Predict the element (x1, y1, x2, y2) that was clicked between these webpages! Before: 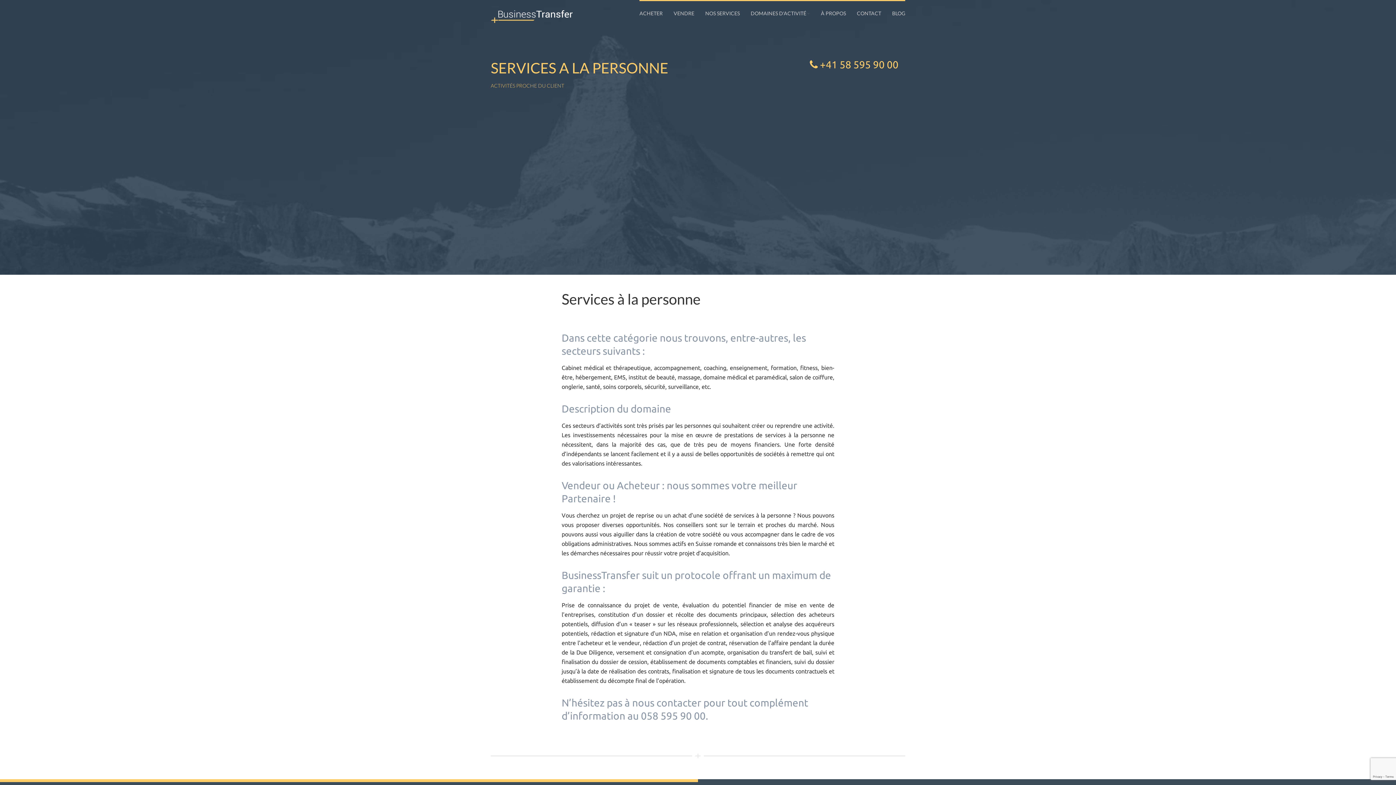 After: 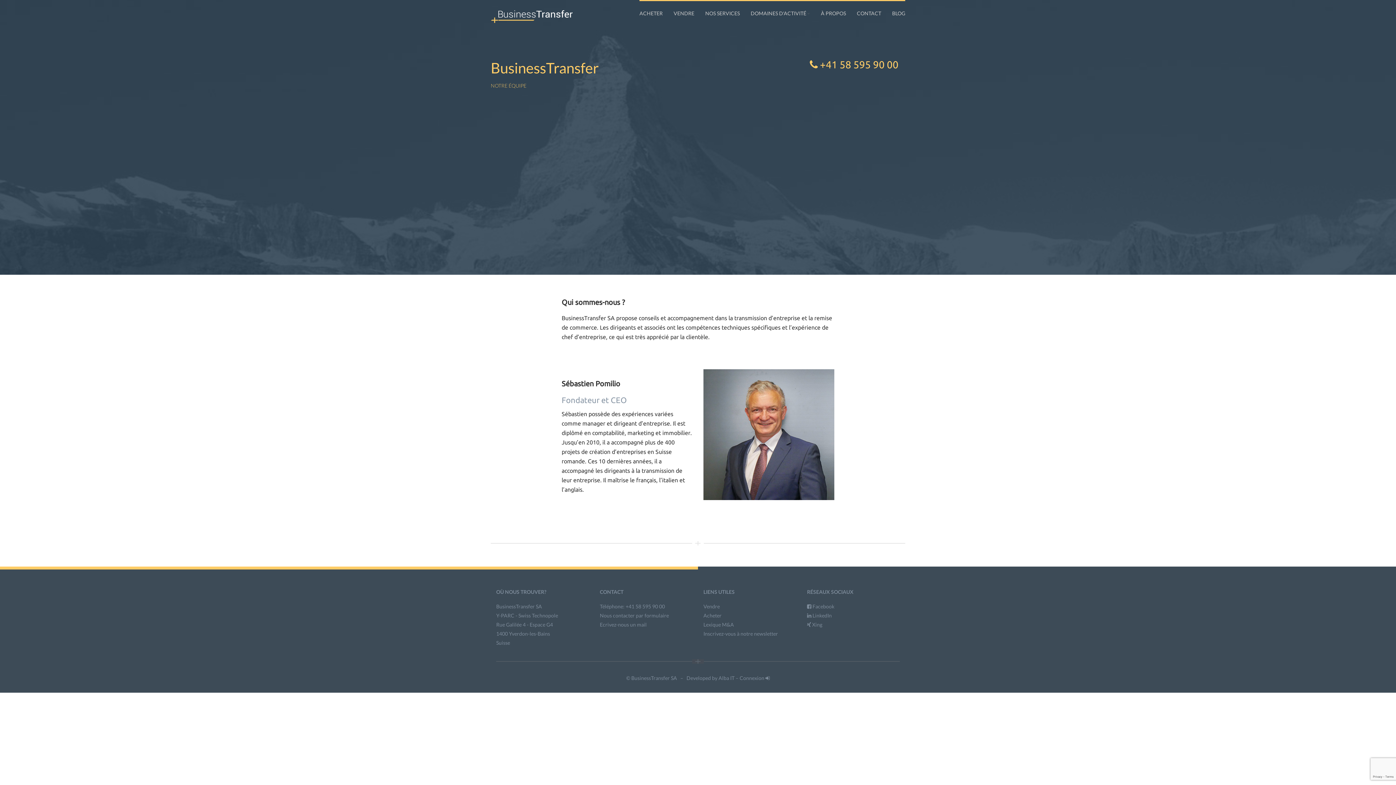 Action: bbox: (815, 1, 851, 25) label: À PROPOS